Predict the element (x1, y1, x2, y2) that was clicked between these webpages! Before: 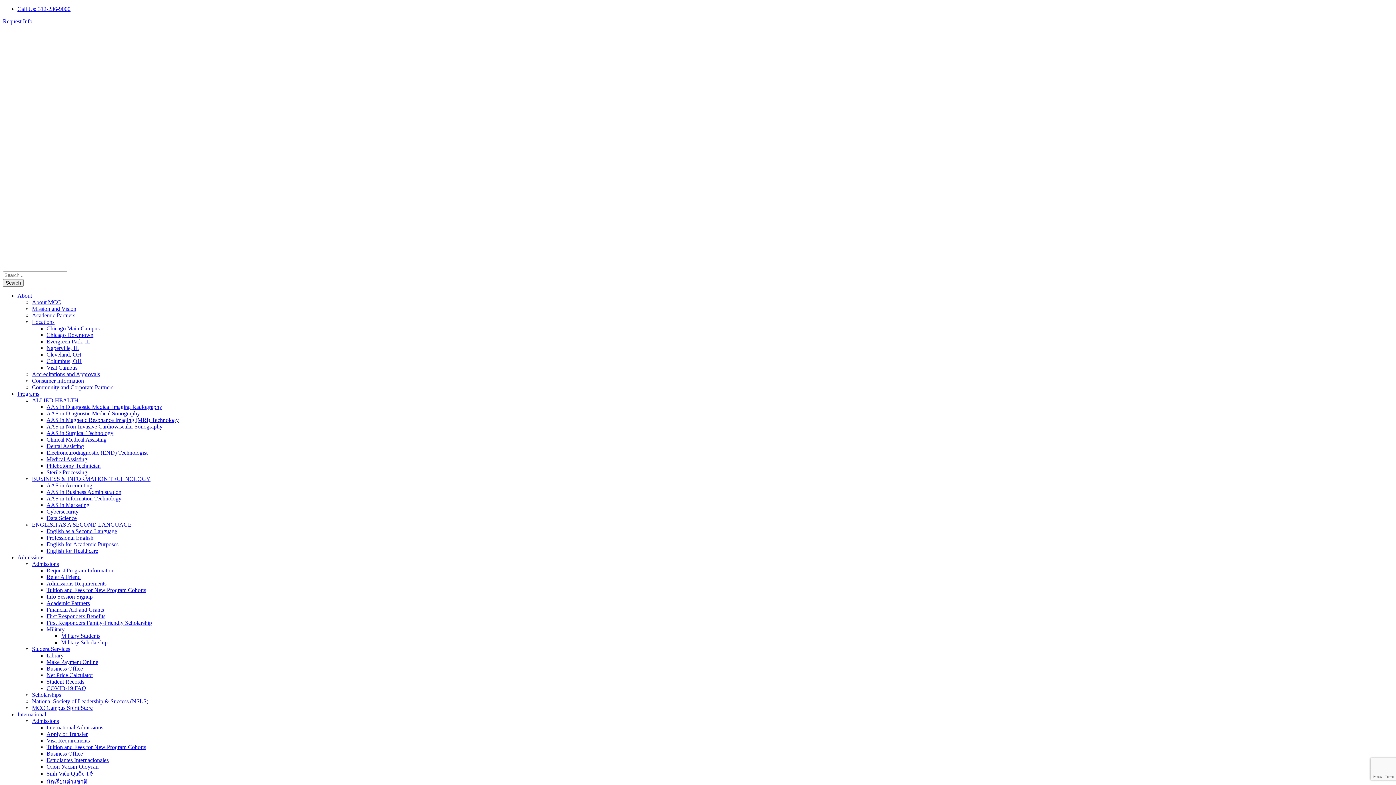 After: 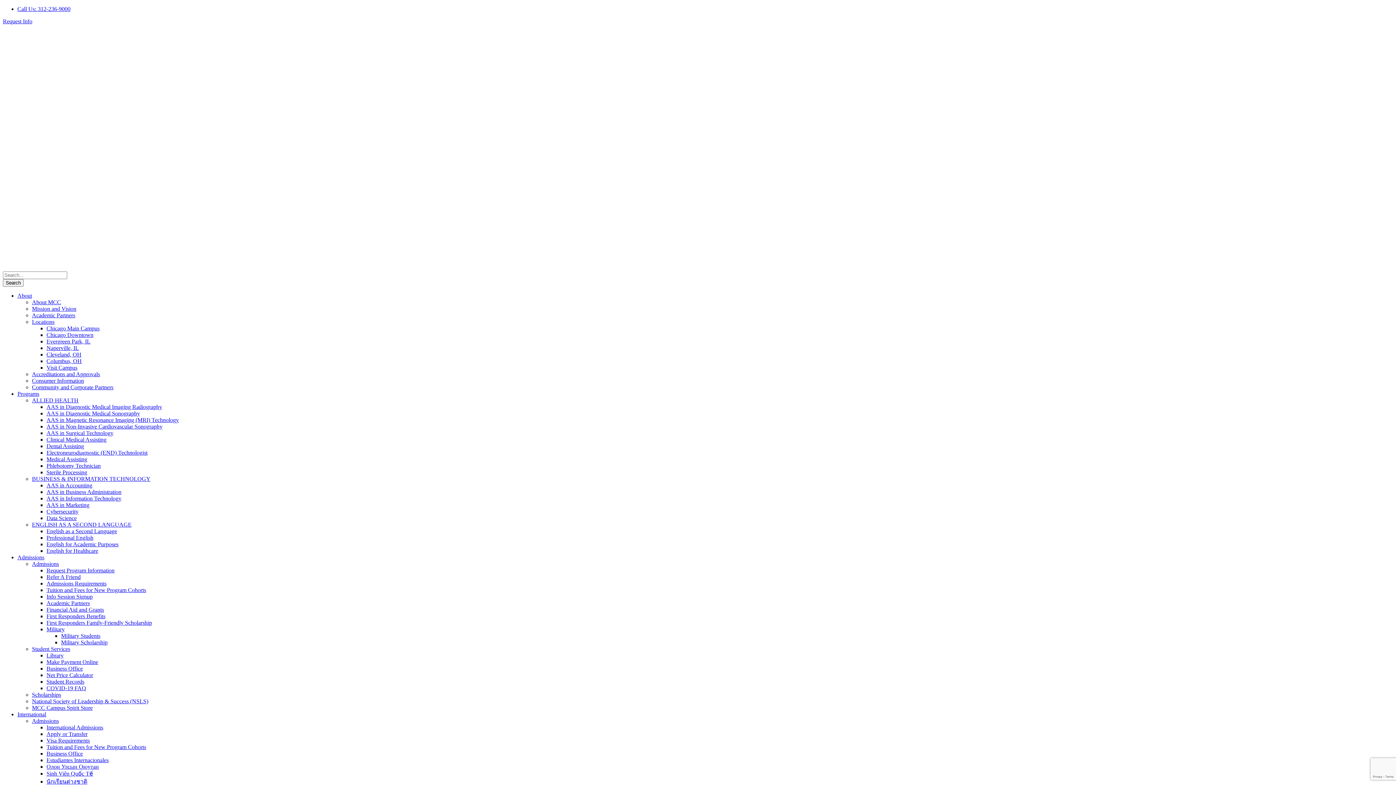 Action: bbox: (46, 567, 114, 573) label: Request Program Information